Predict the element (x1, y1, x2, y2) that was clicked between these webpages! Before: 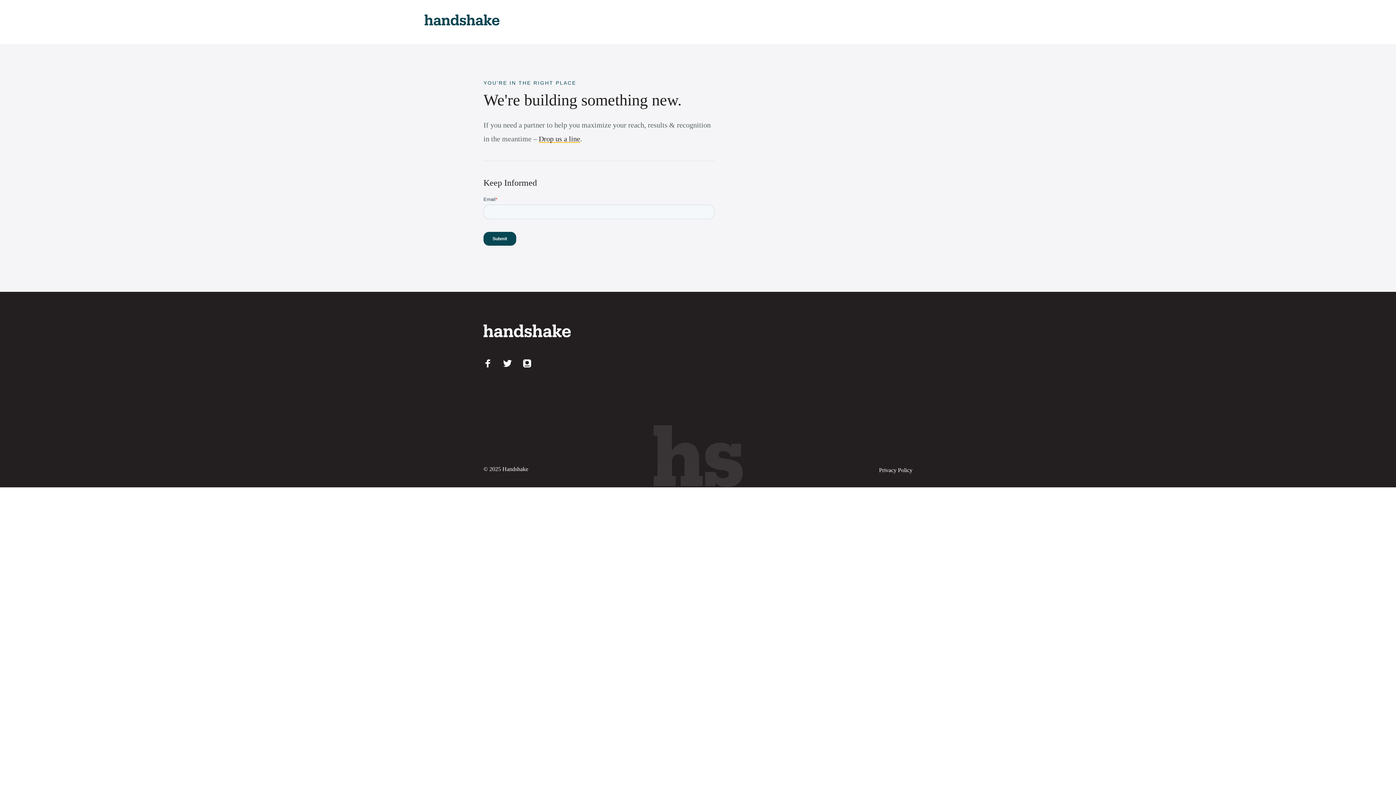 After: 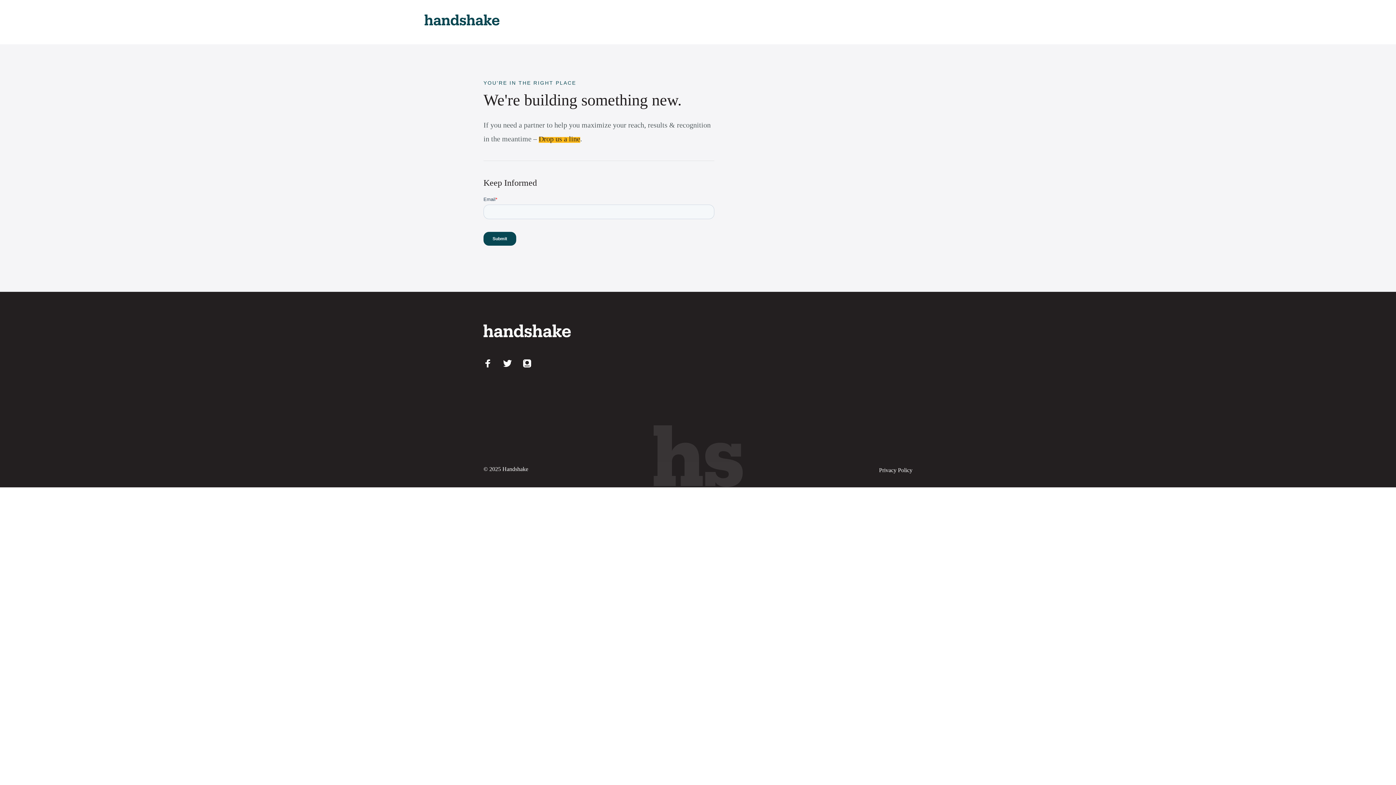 Action: label: Drop us a line bbox: (538, 134, 580, 142)